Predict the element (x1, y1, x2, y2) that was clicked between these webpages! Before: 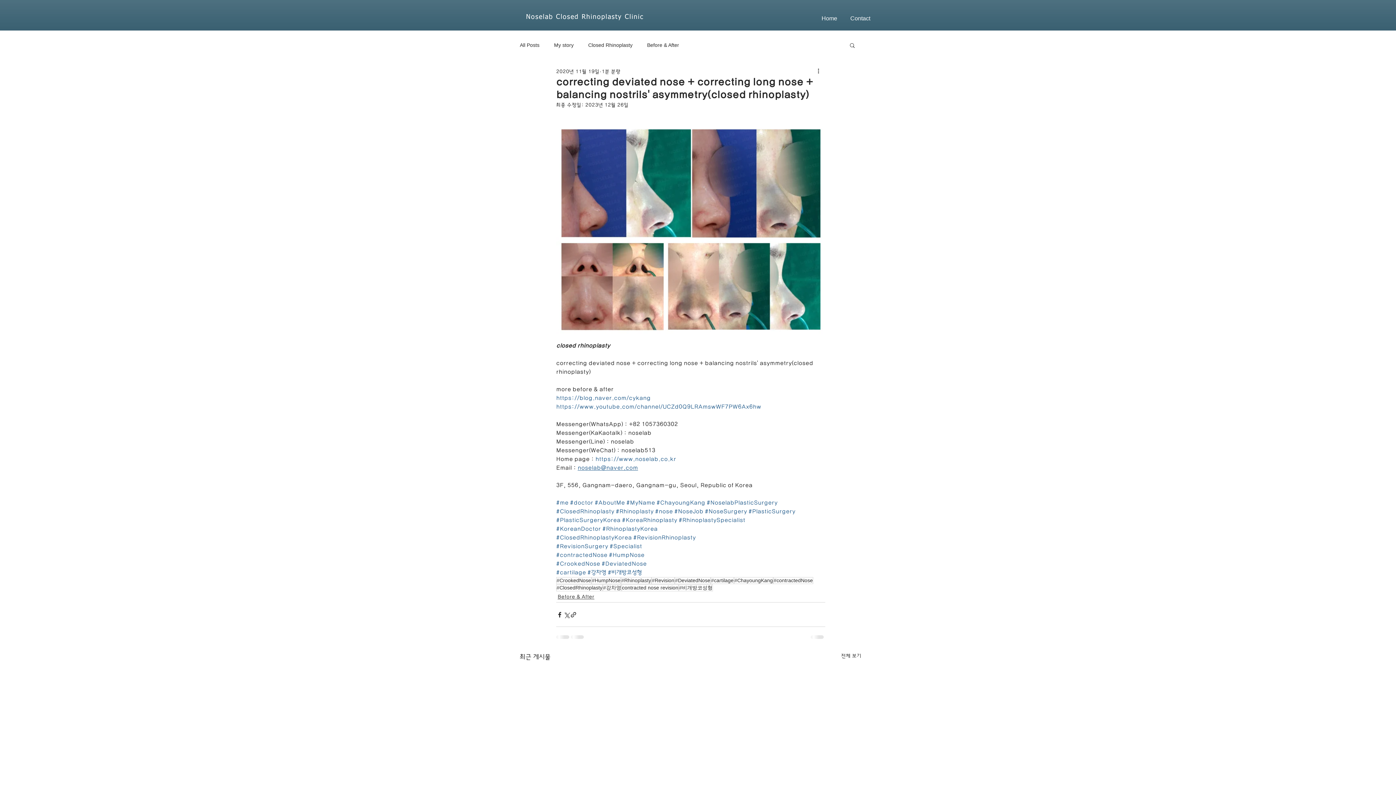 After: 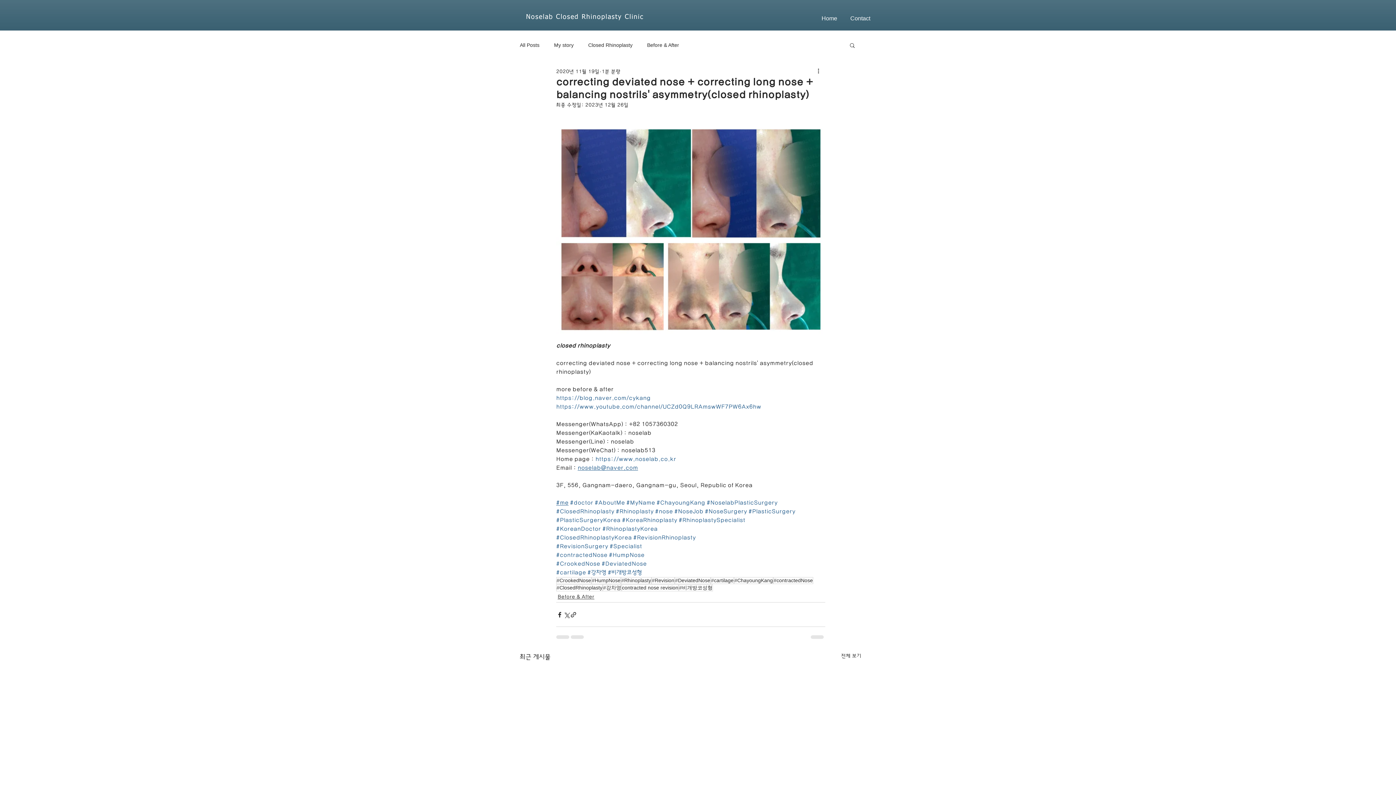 Action: bbox: (556, 500, 568, 505) label: #me